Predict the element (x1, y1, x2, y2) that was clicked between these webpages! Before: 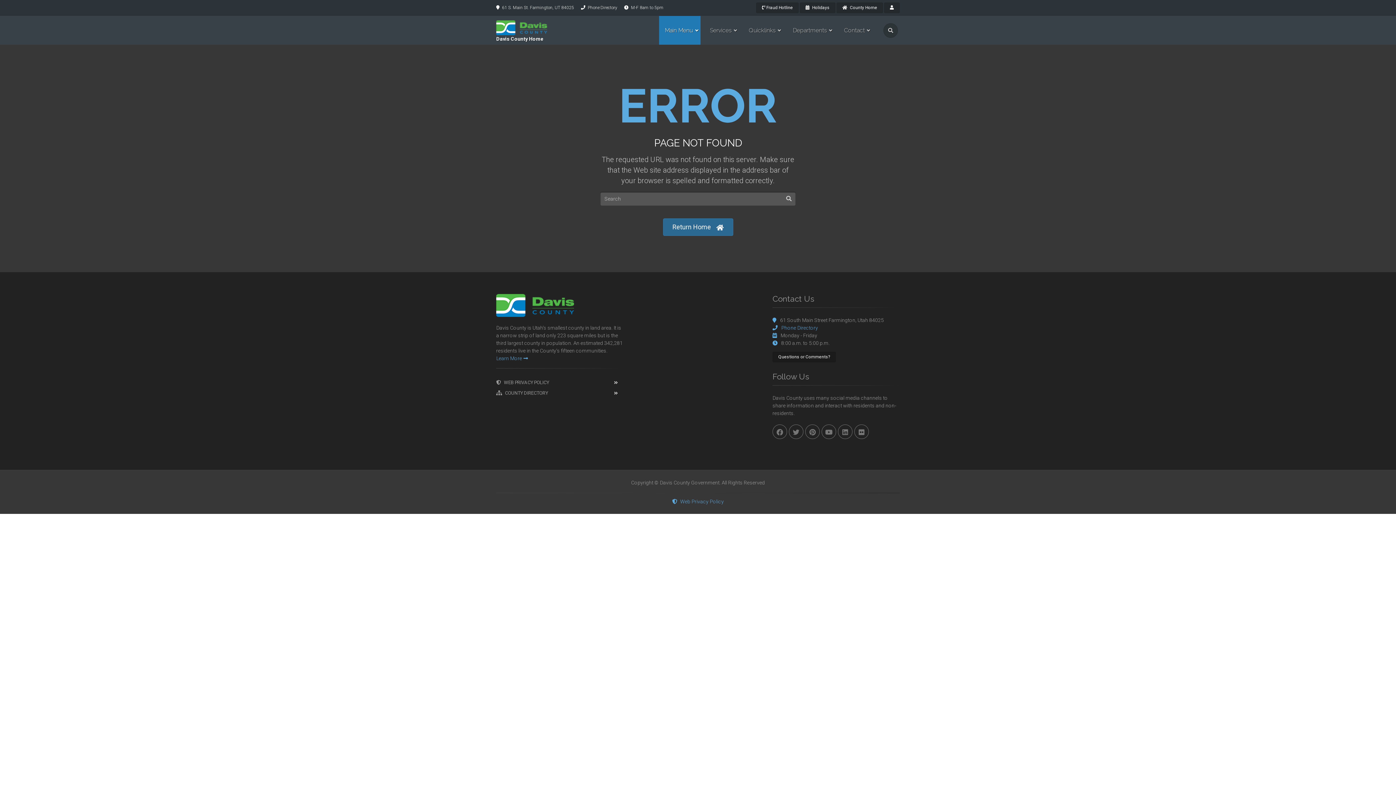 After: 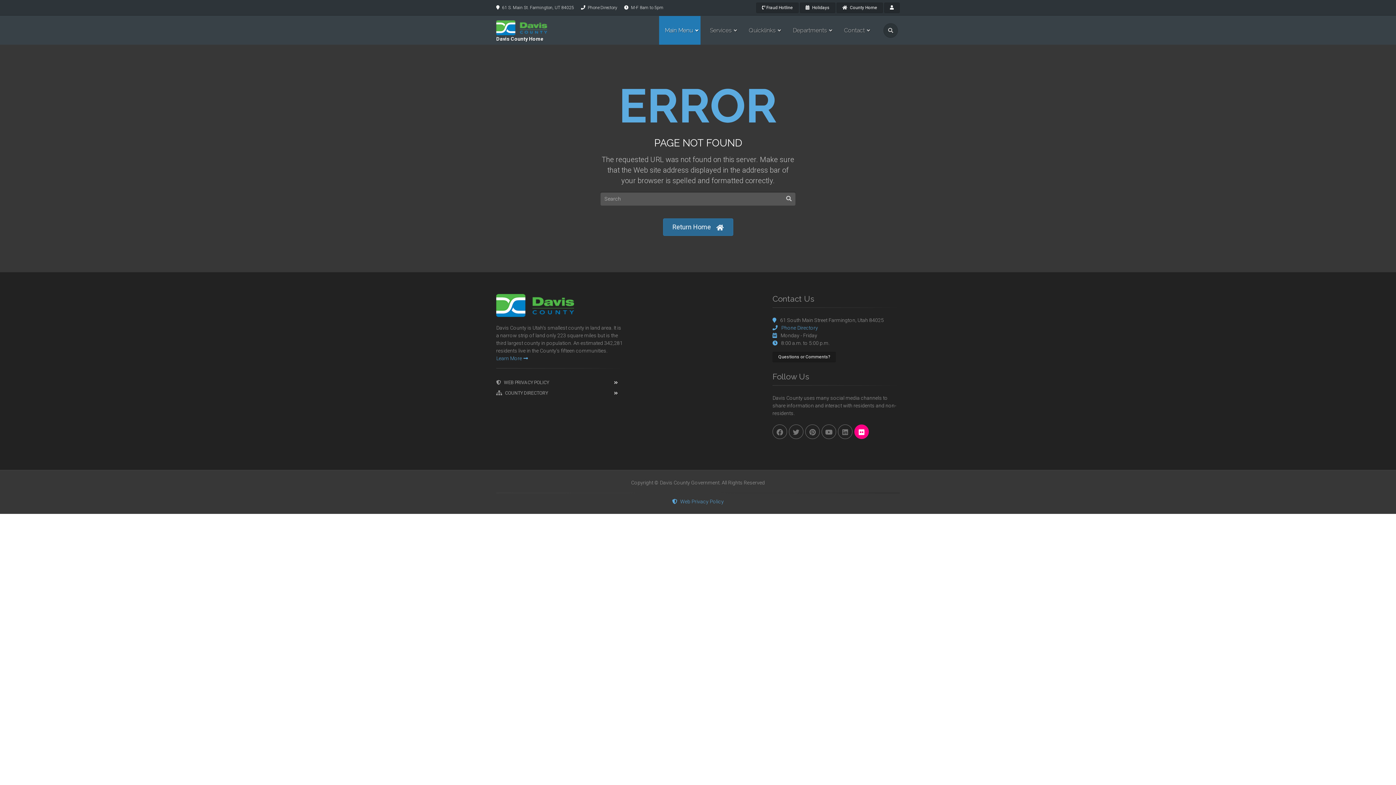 Action: label: flickr bbox: (854, 424, 869, 439)